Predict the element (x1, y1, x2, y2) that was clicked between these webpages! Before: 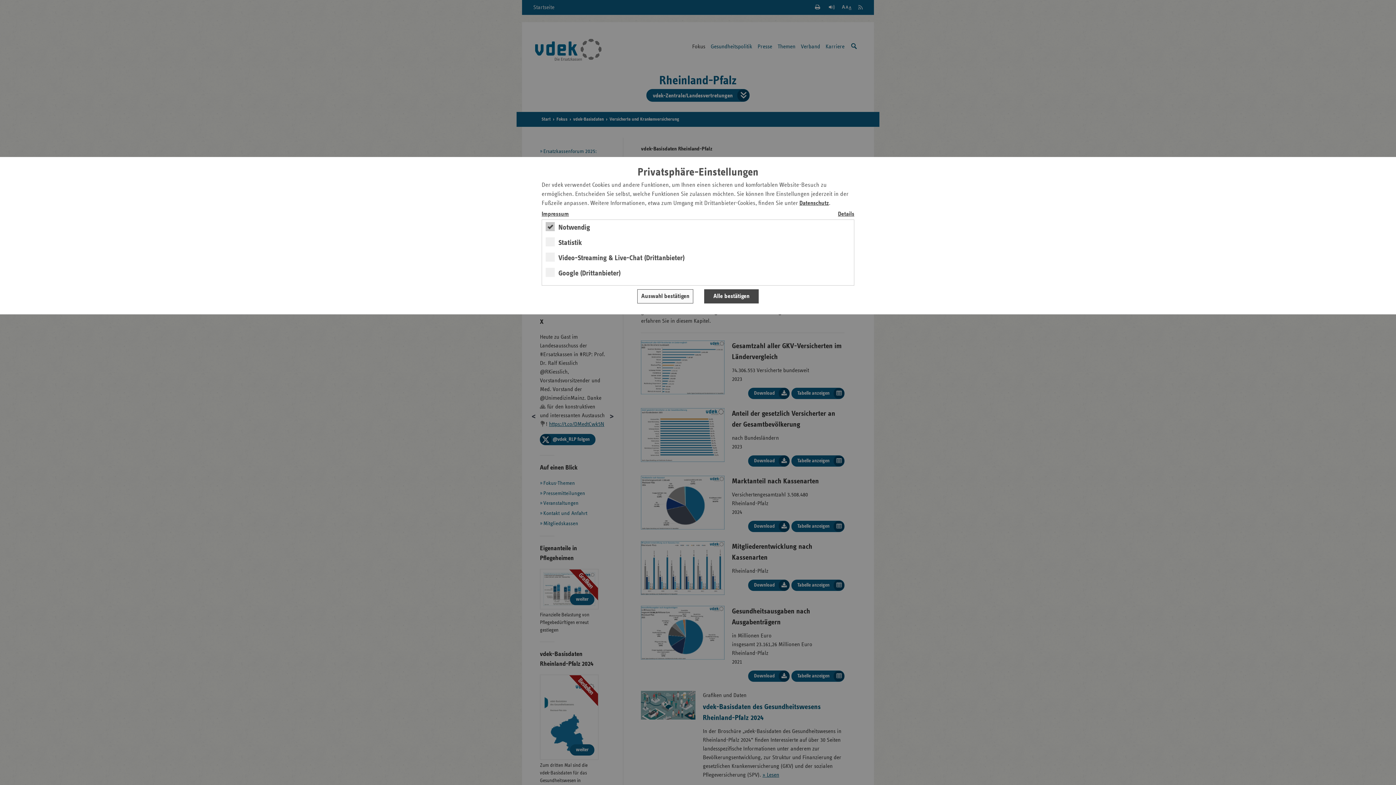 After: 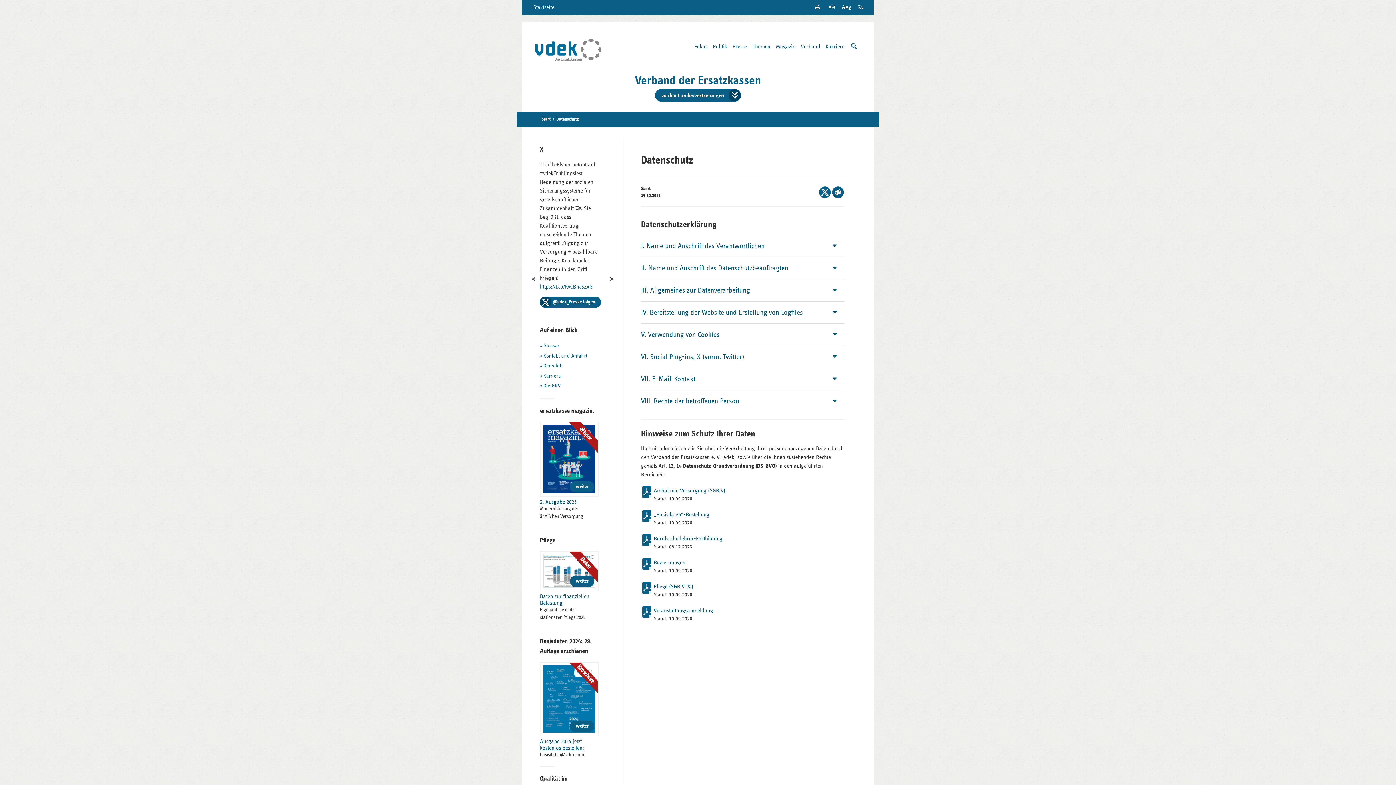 Action: label: Datenschutz bbox: (799, 200, 829, 206)